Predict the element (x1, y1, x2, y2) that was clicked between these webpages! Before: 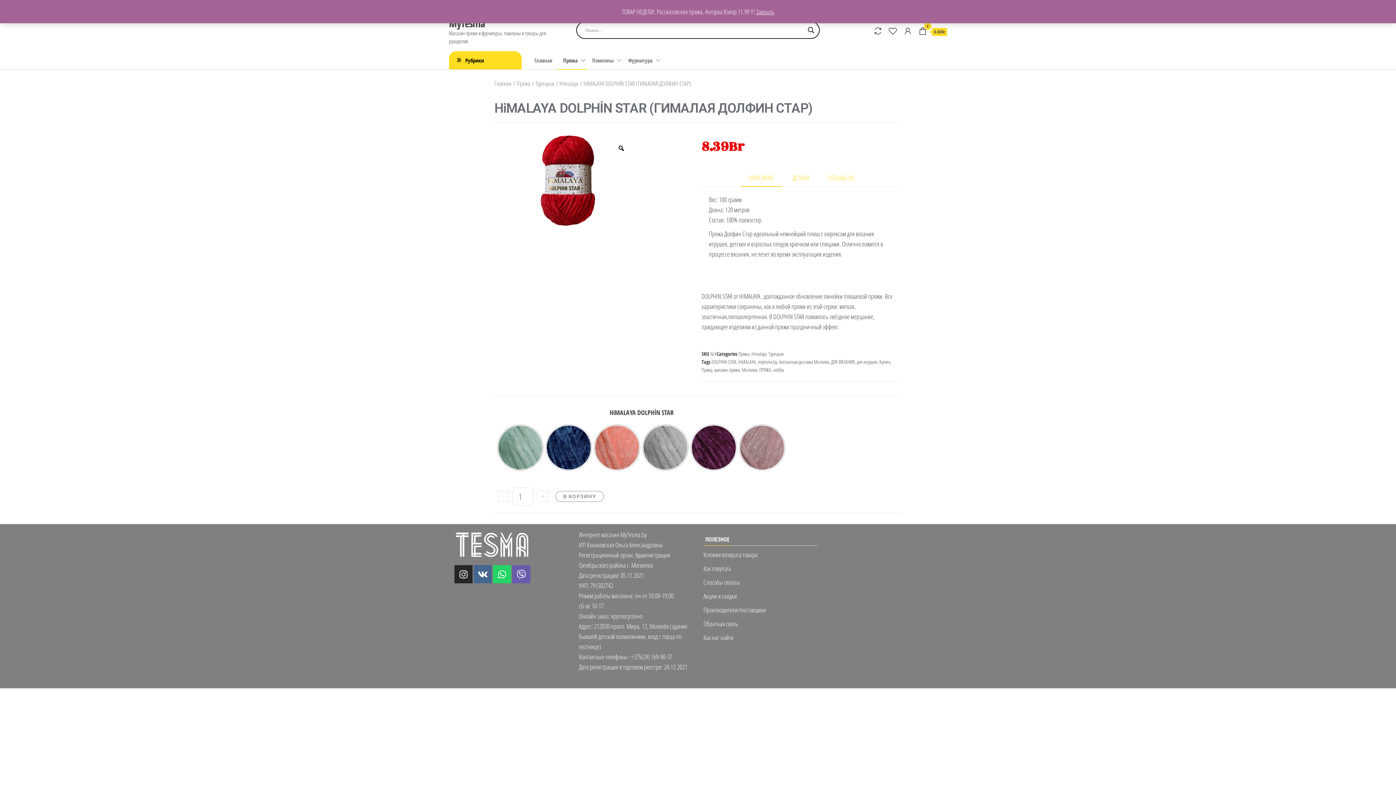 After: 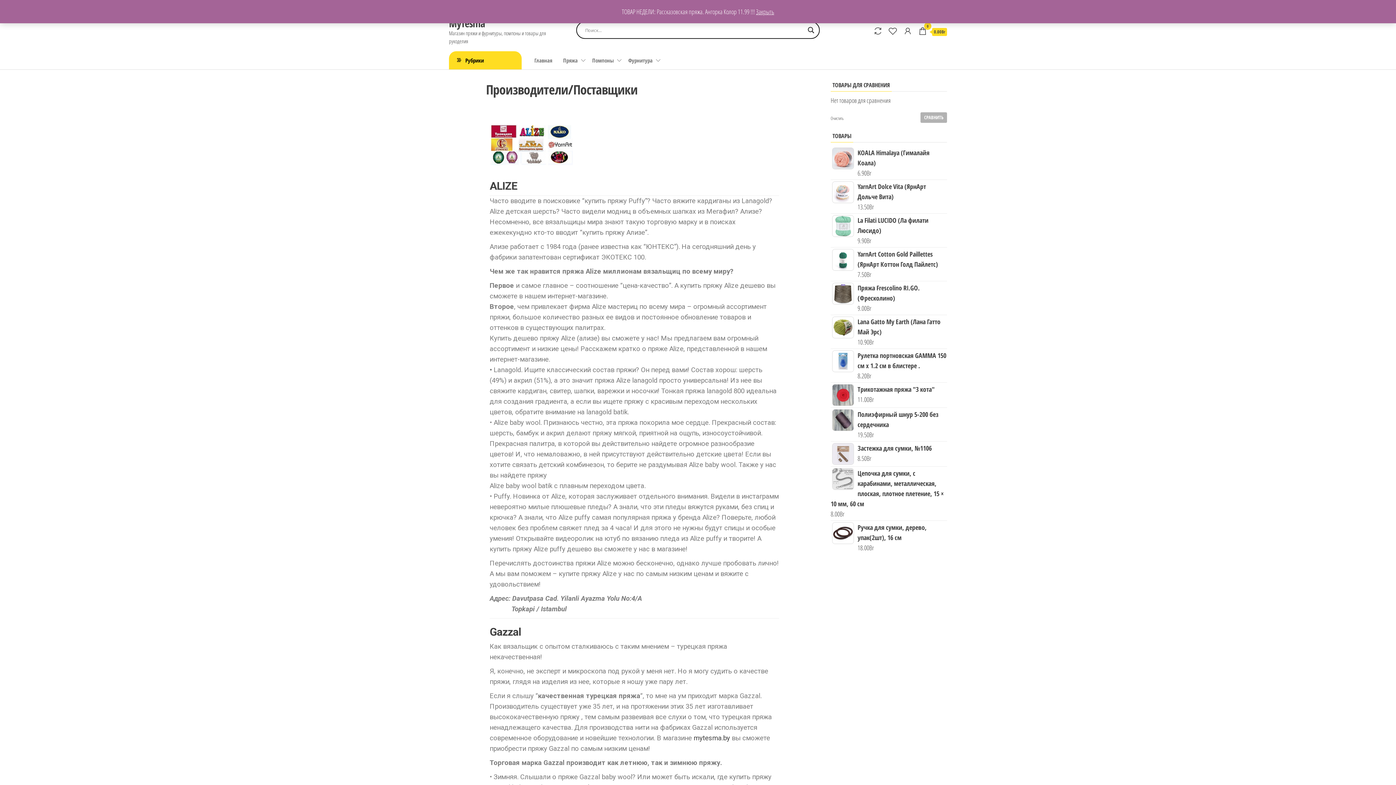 Action: label: Производители/поставщики bbox: (703, 605, 766, 614)